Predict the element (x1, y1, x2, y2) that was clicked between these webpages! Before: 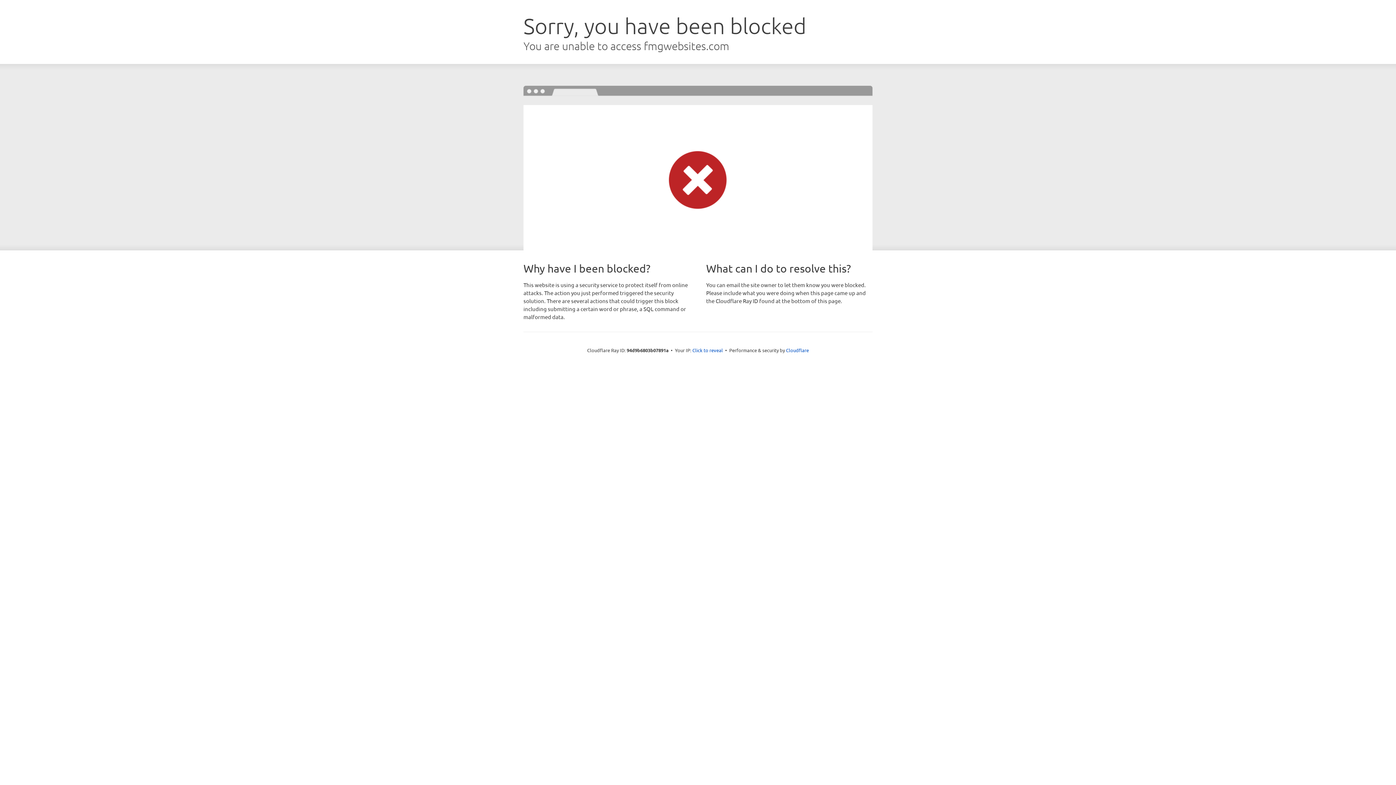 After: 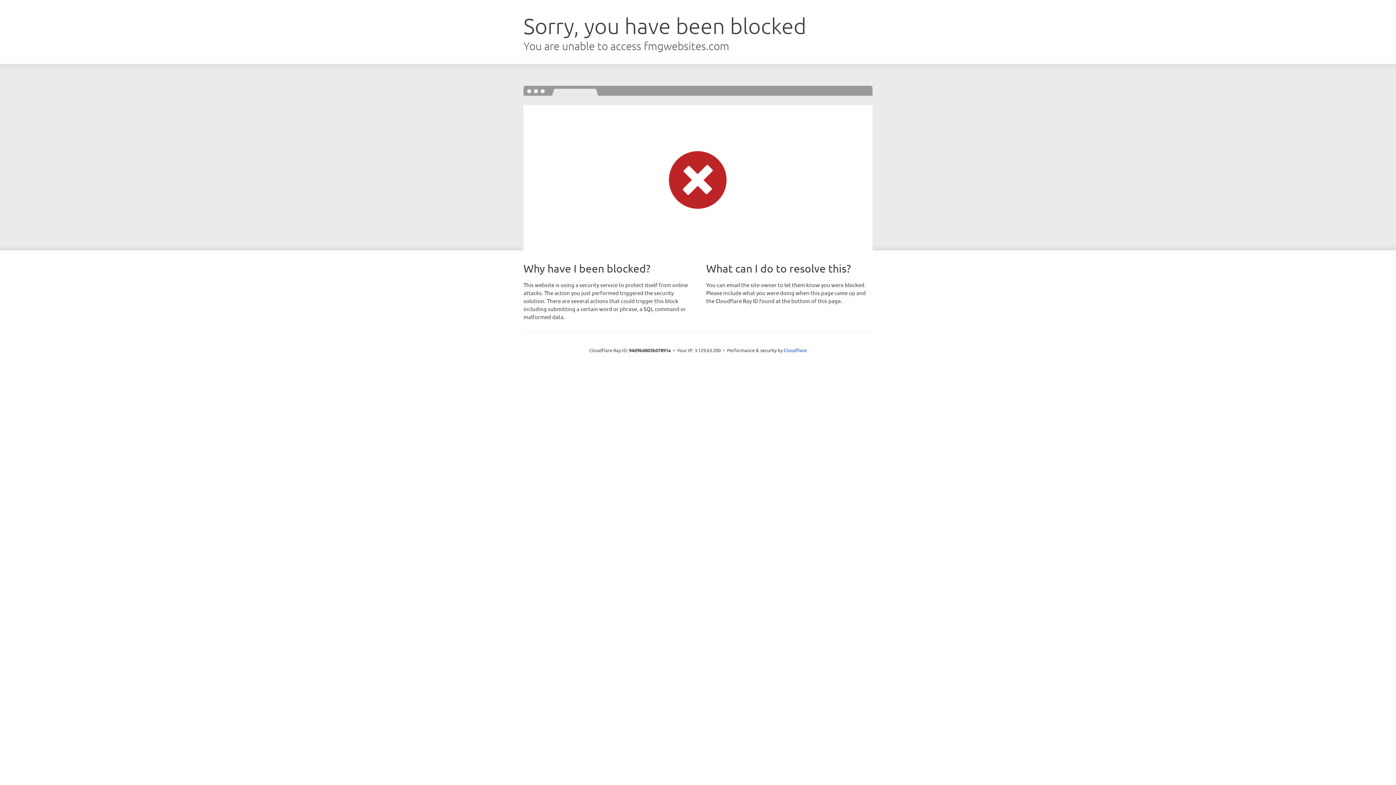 Action: bbox: (692, 346, 723, 353) label: Click to reveal